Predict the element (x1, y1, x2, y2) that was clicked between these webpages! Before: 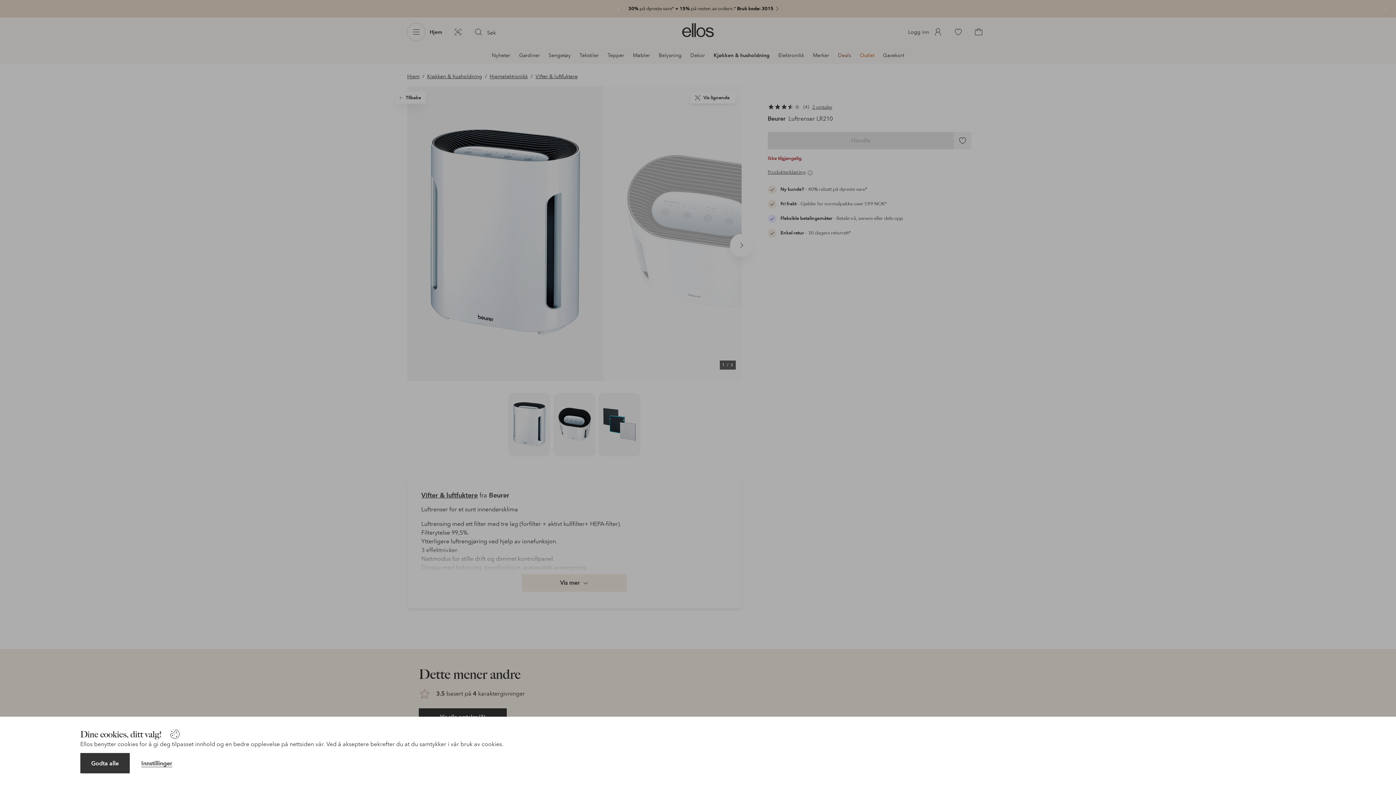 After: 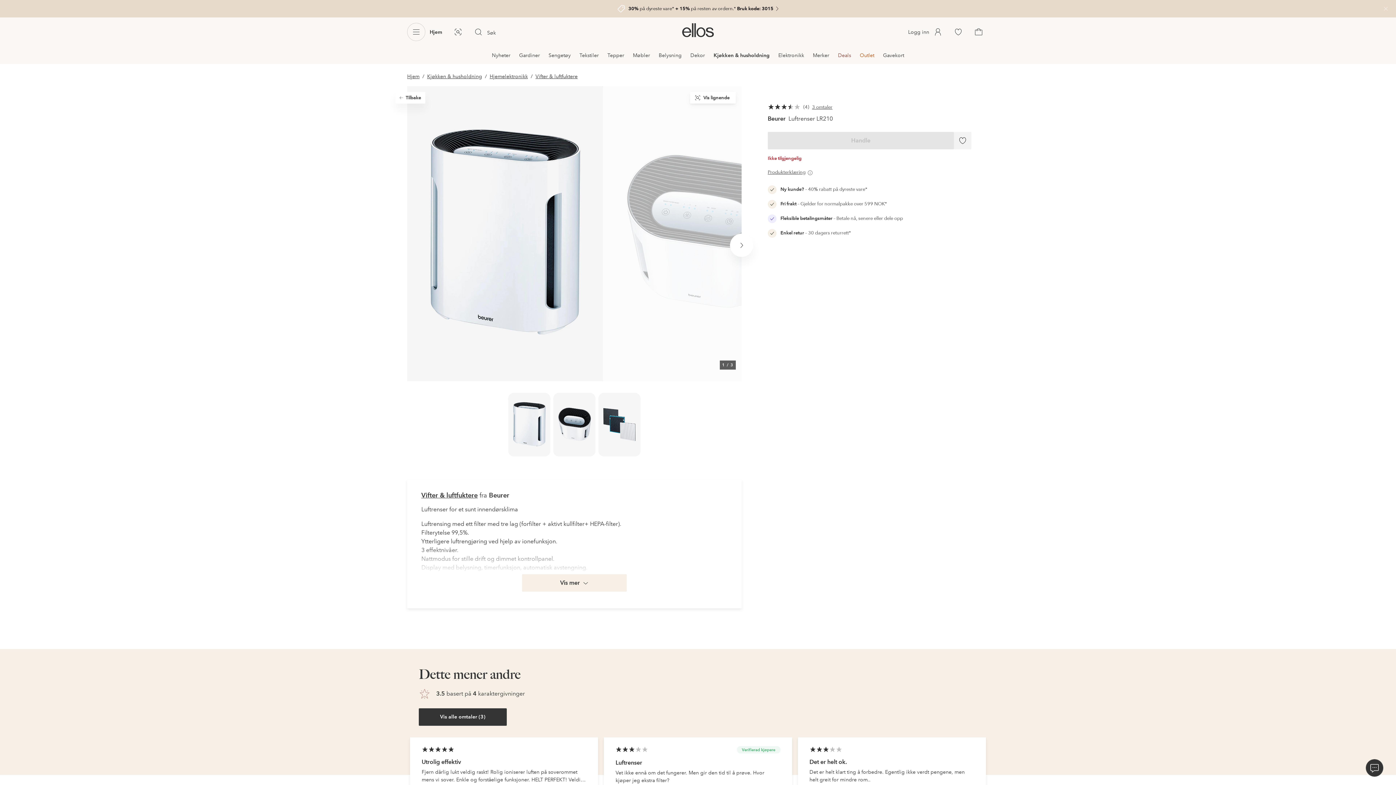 Action: label: Godta alle bbox: (80, 753, 129, 773)